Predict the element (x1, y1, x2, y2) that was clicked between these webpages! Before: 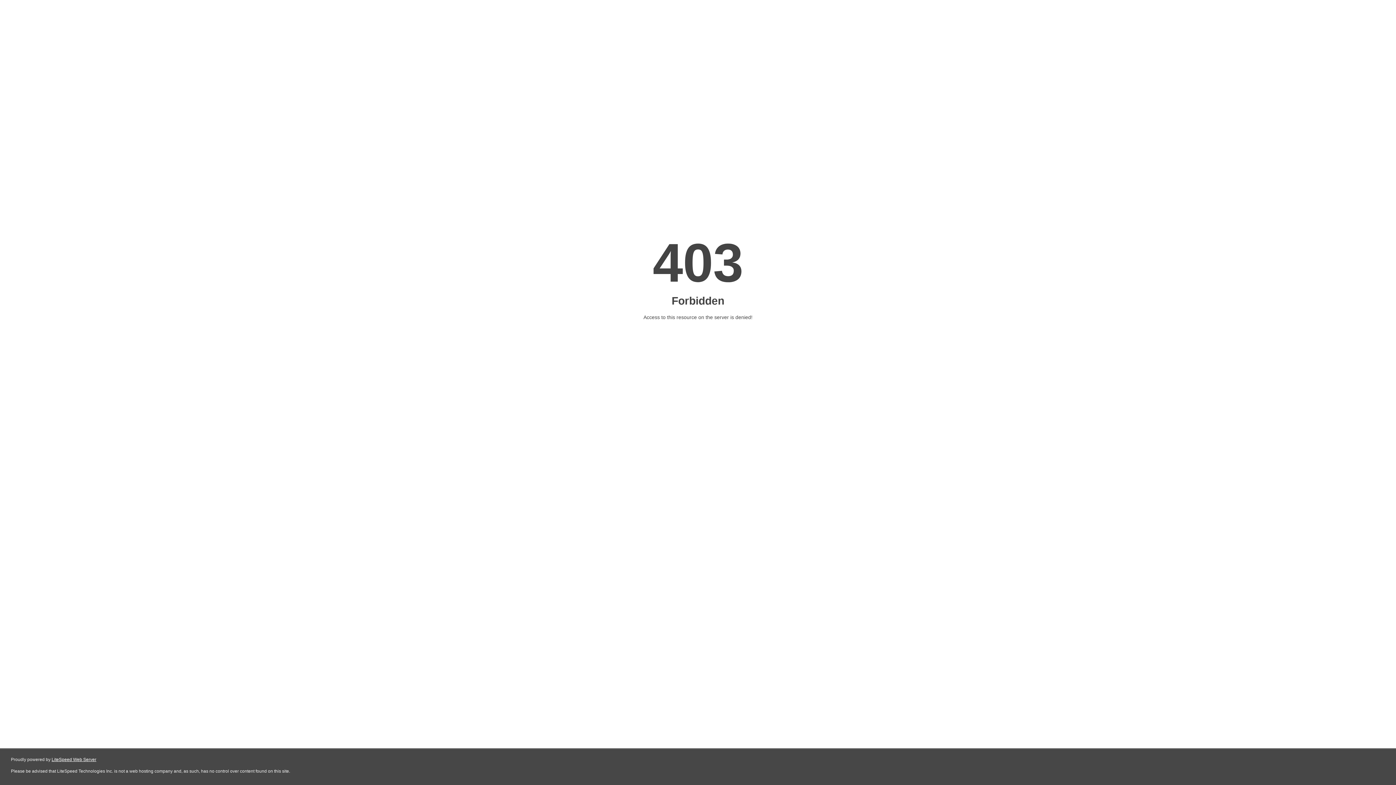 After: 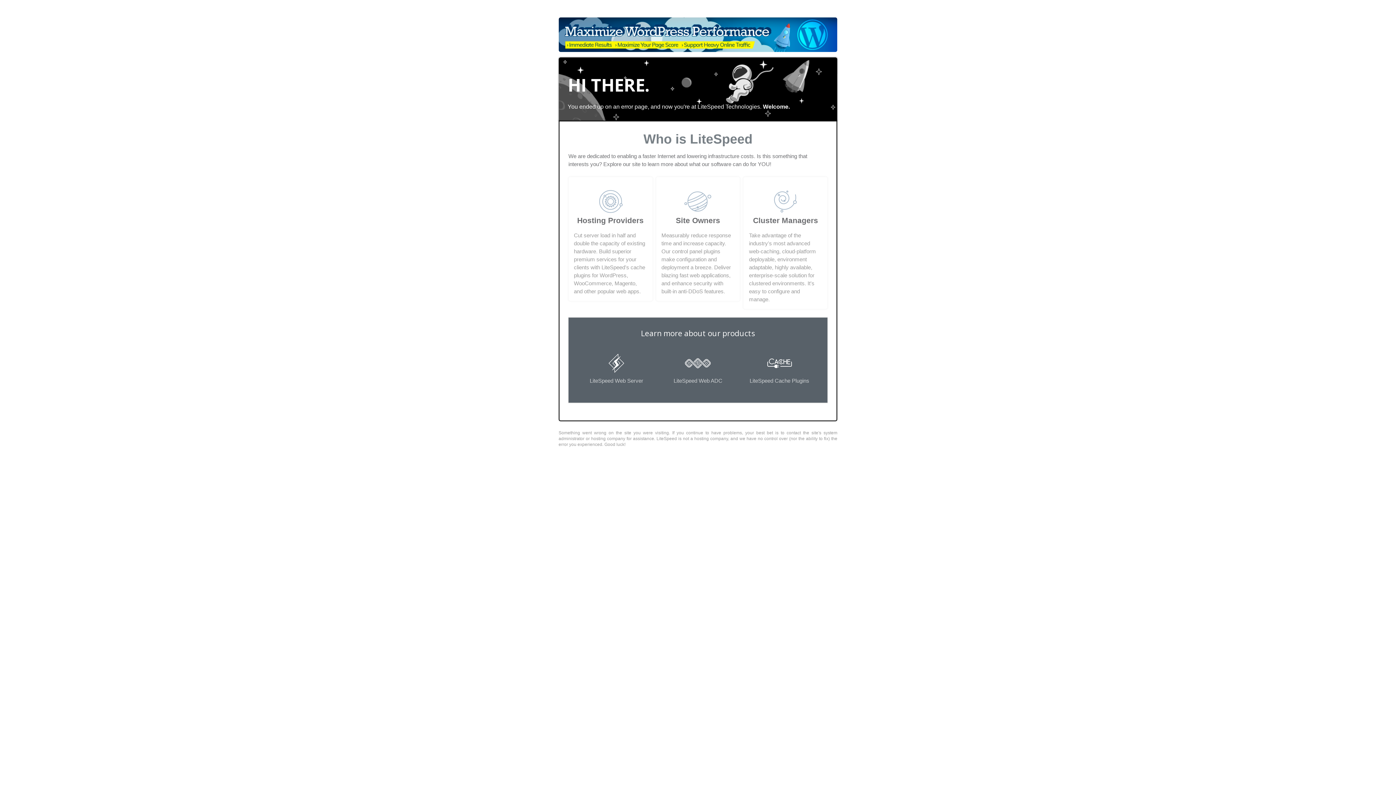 Action: label: LiteSpeed Web Server bbox: (51, 757, 96, 762)